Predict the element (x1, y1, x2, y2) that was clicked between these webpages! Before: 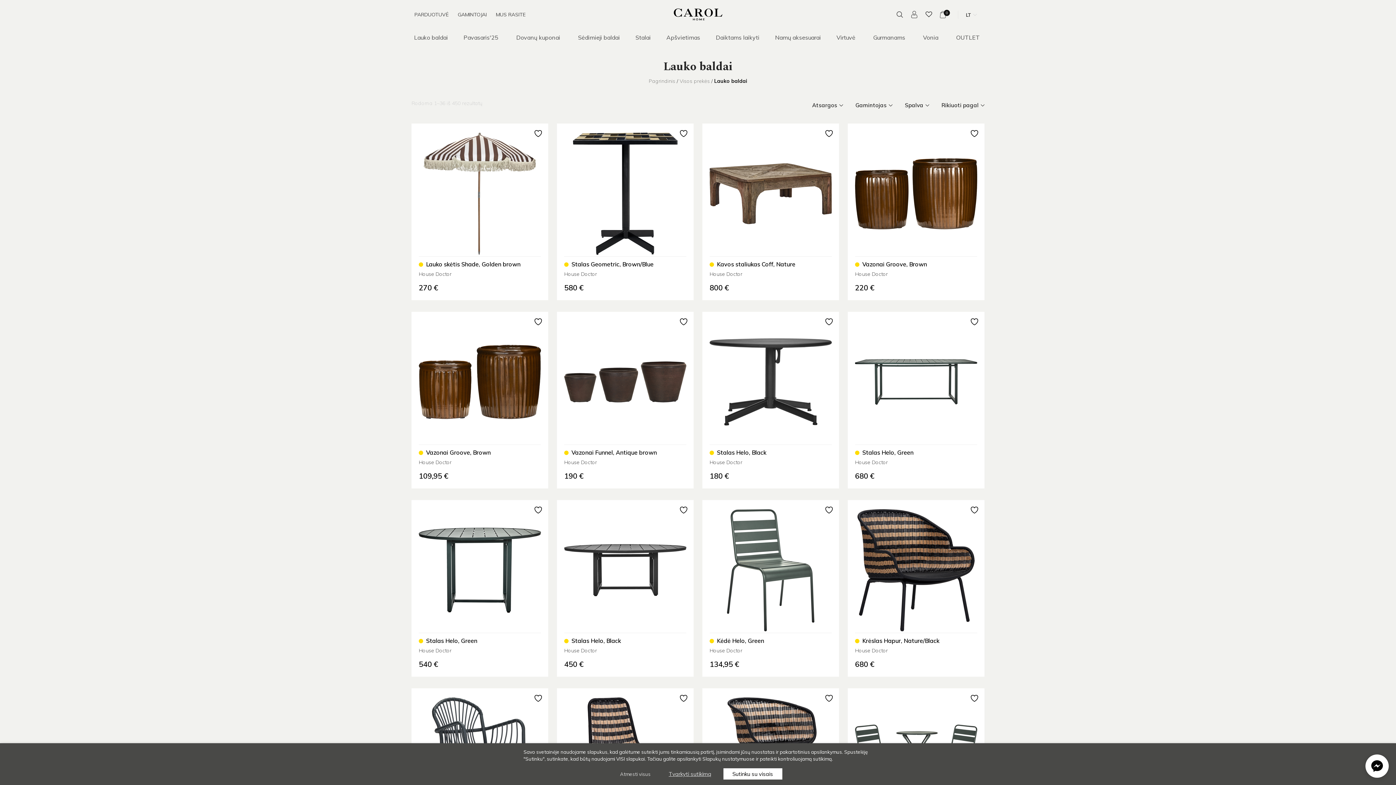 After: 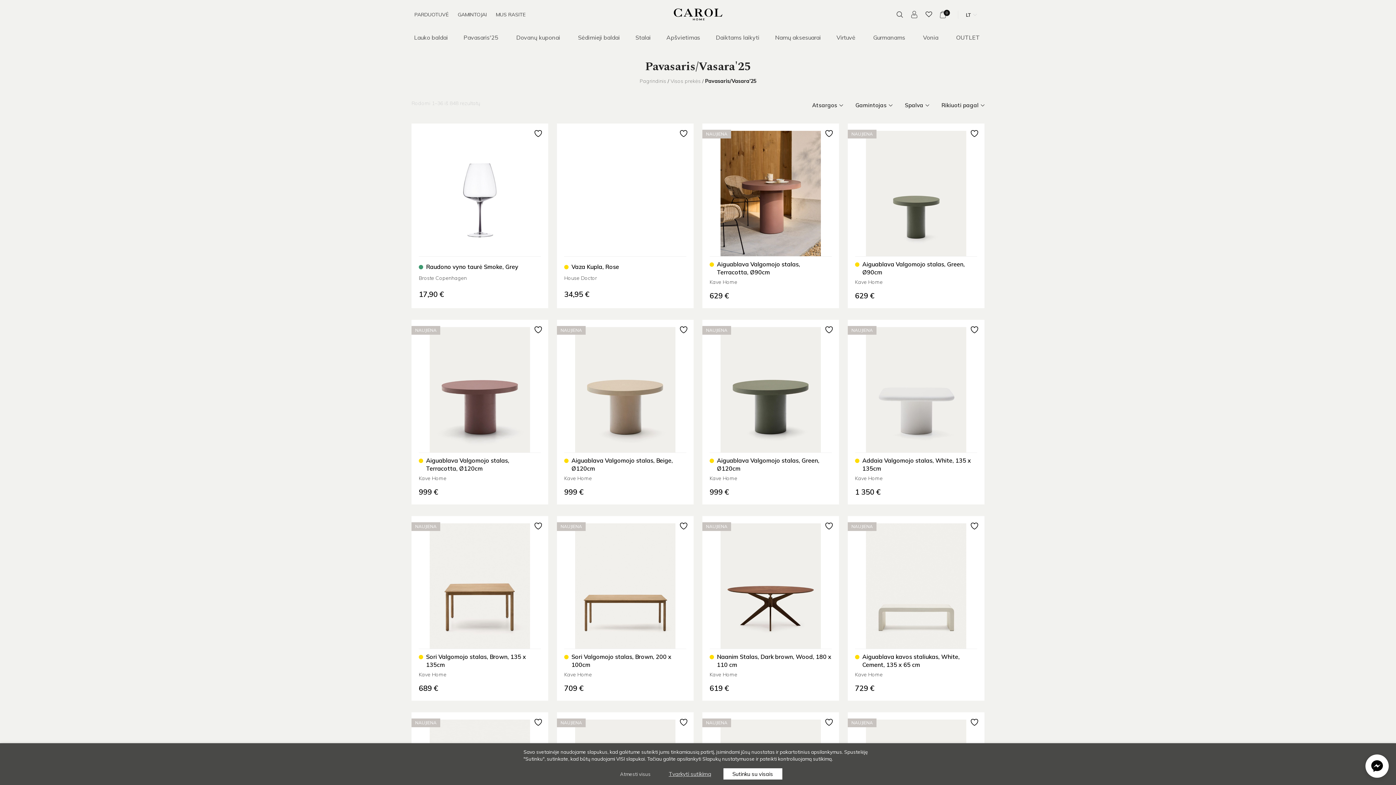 Action: bbox: (463, 33, 500, 41) label: Pavasaris'25